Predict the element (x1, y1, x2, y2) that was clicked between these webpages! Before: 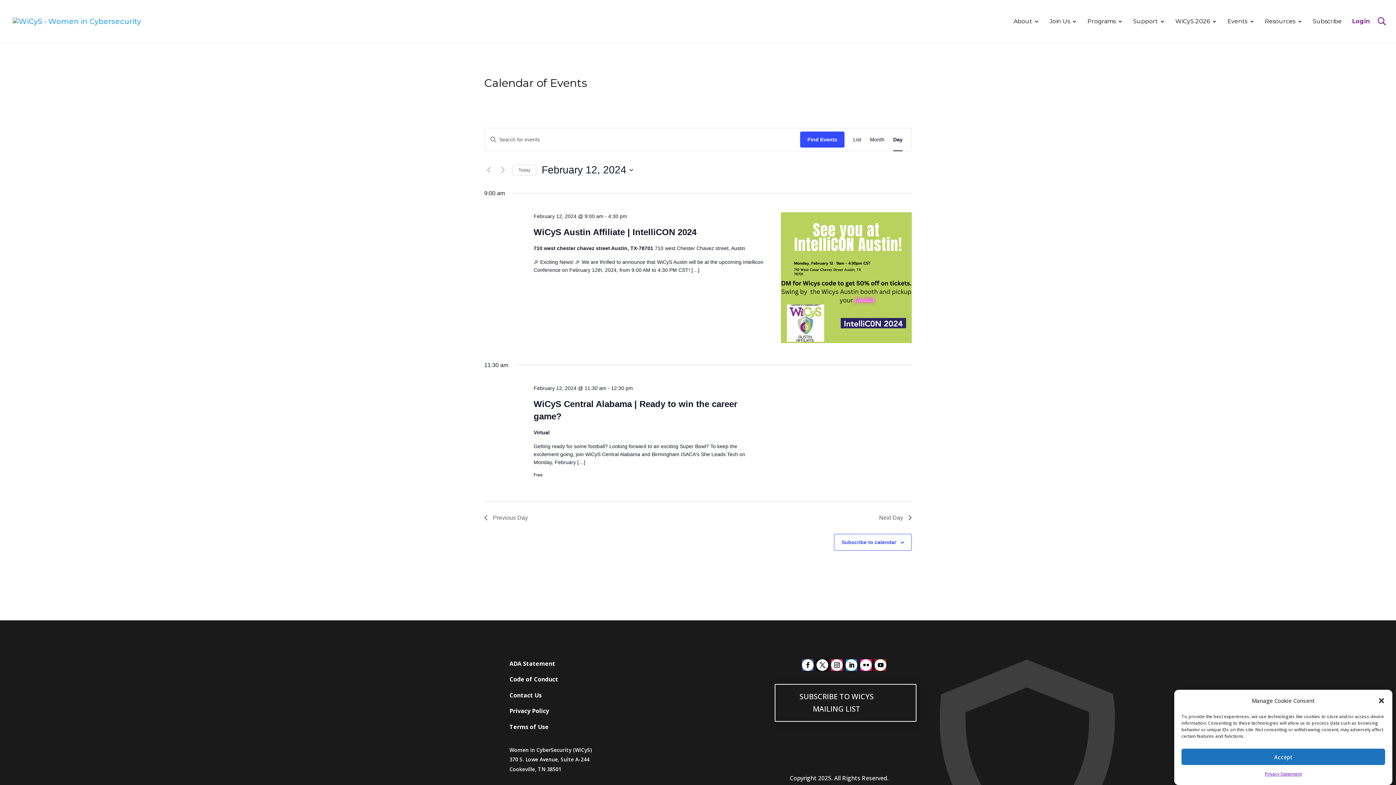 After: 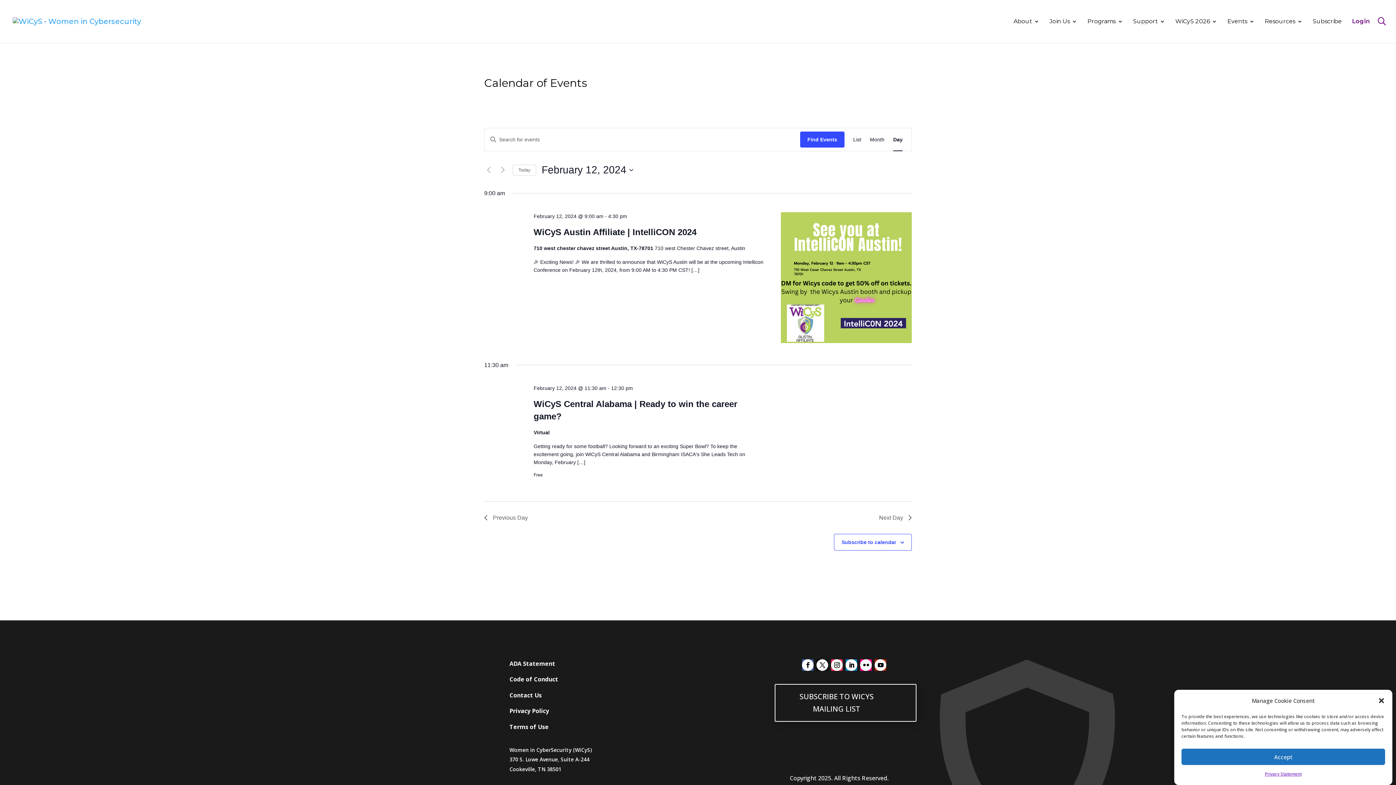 Action: bbox: (845, 659, 857, 671)